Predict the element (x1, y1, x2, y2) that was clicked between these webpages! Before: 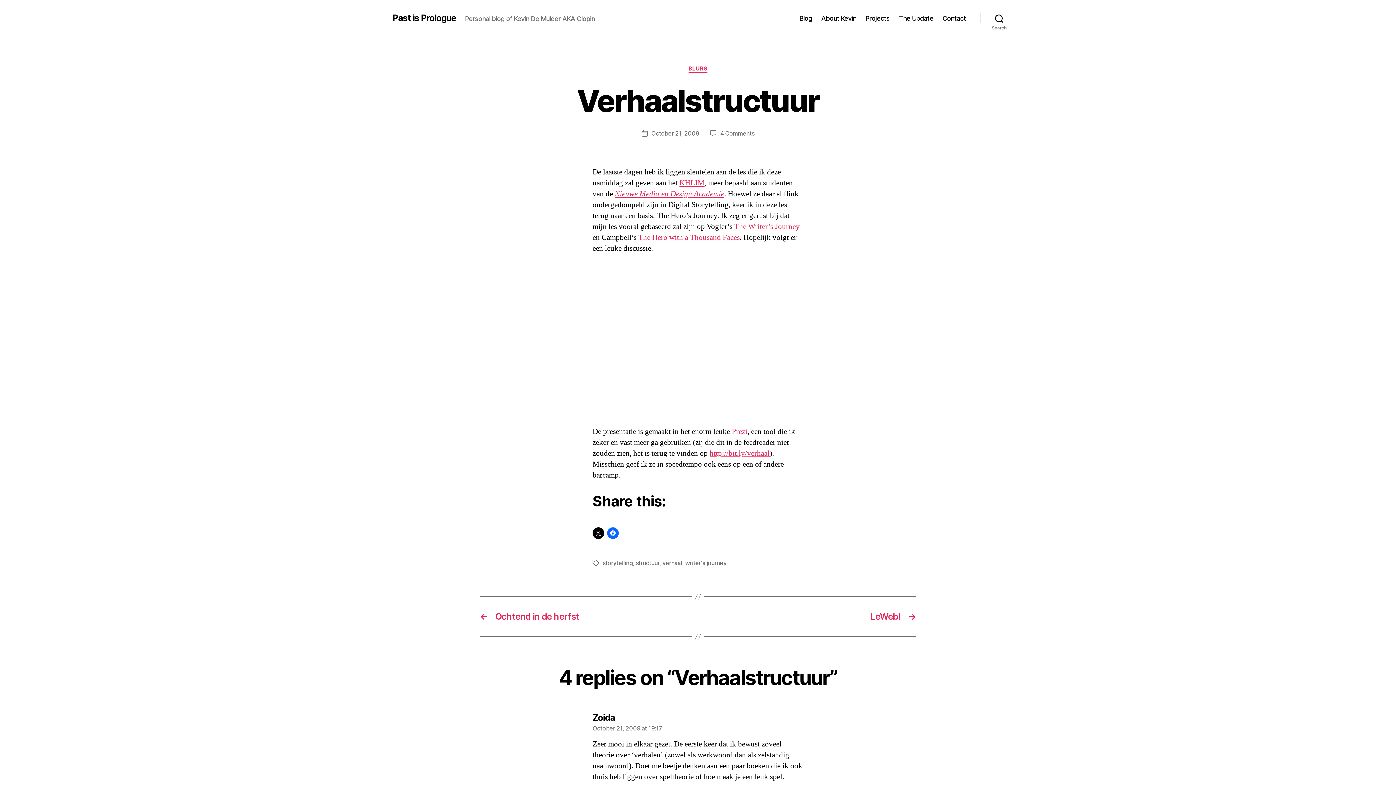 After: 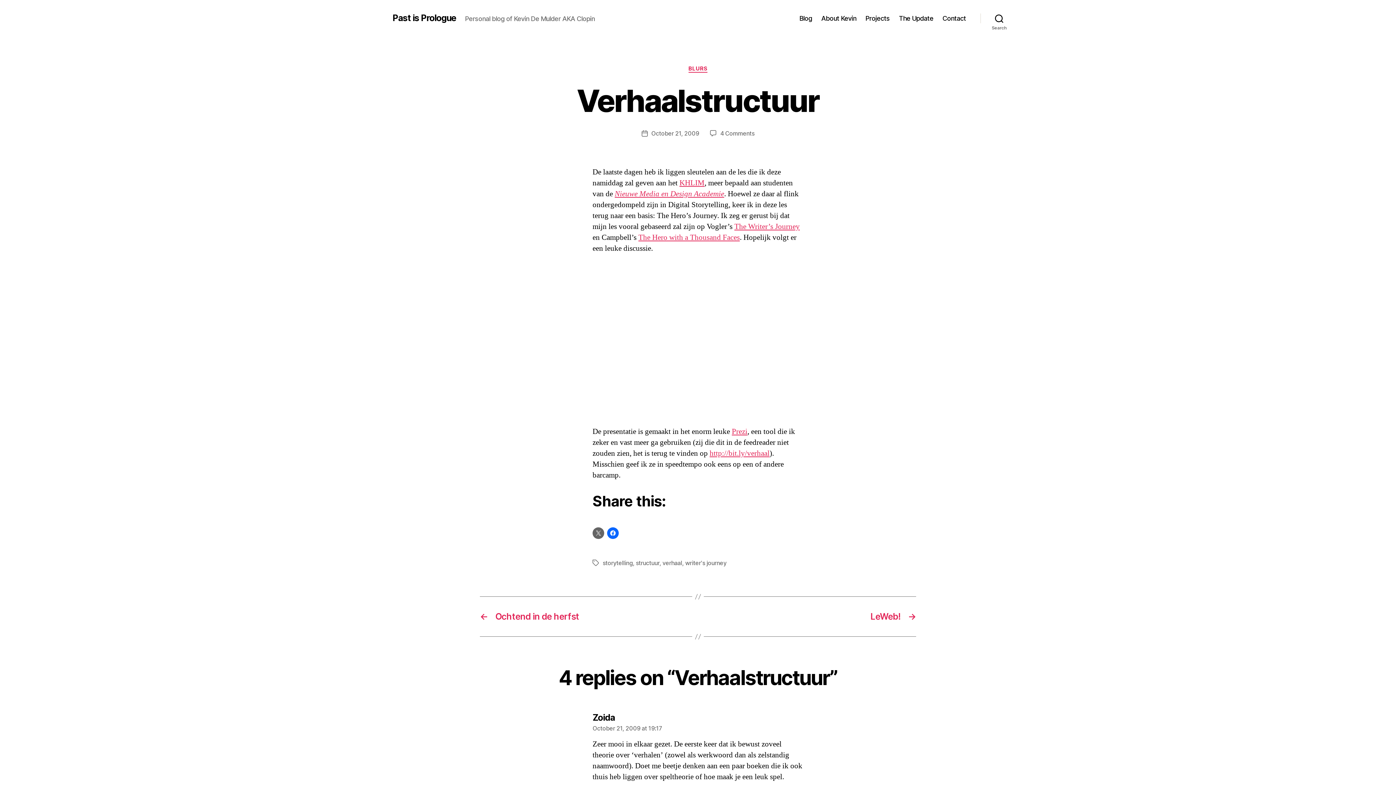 Action: bbox: (592, 527, 604, 539)